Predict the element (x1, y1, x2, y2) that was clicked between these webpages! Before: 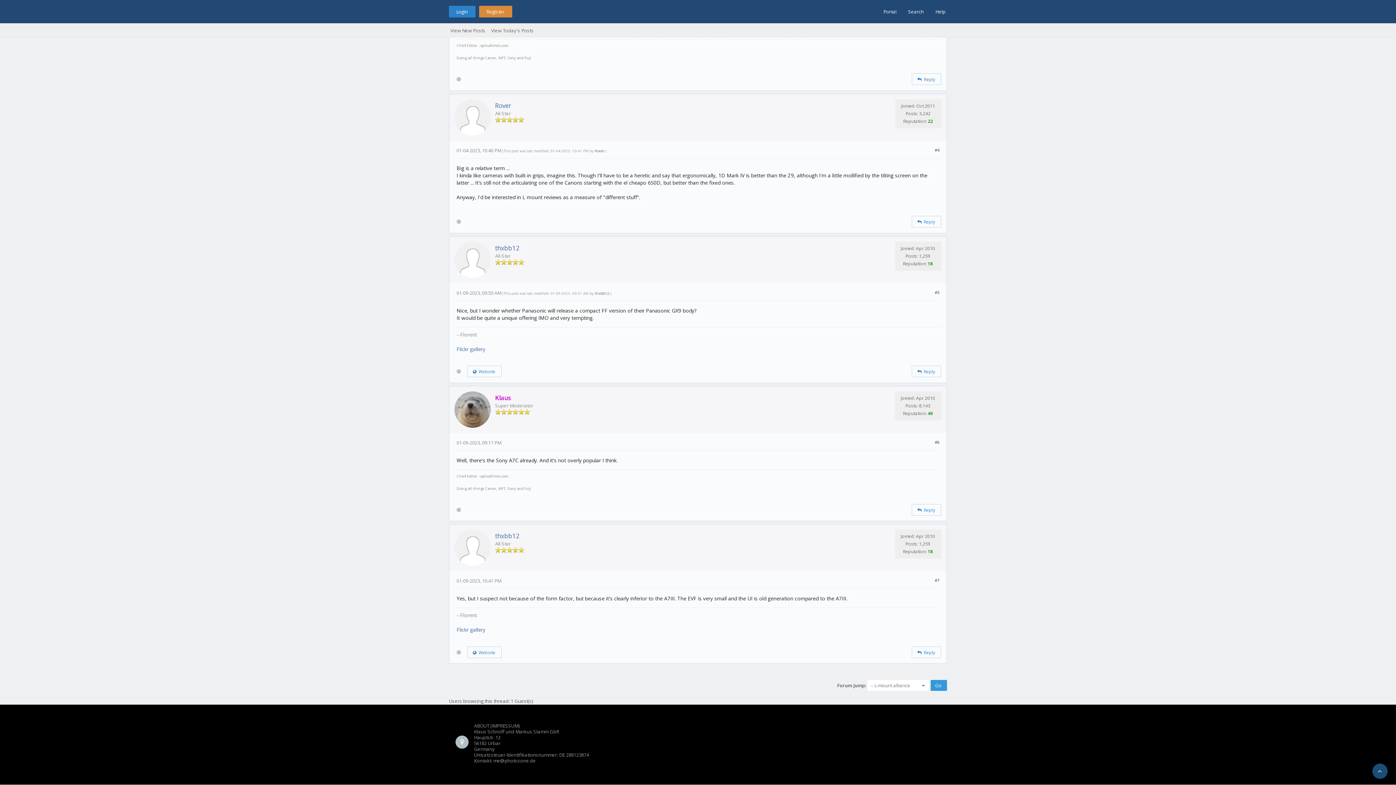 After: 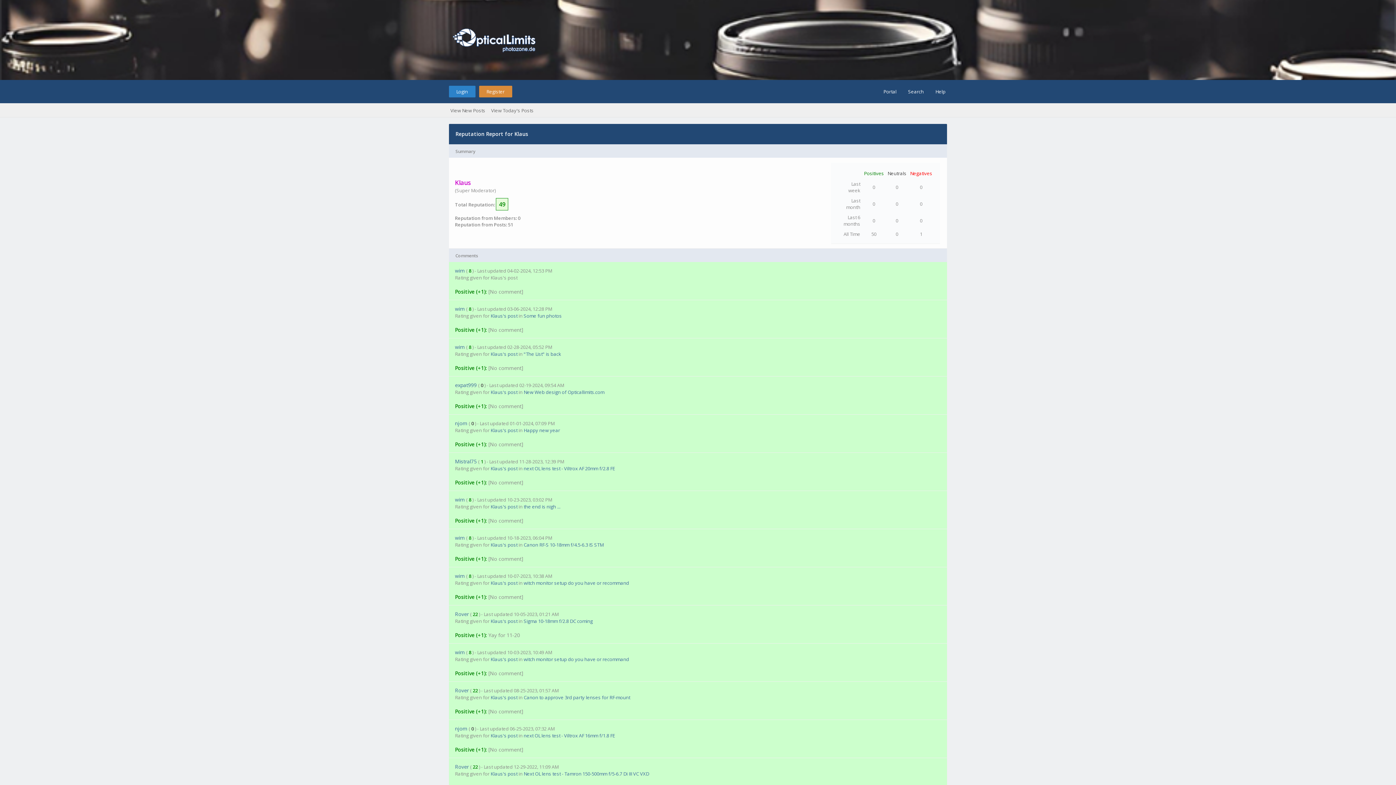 Action: label: 49 bbox: (928, 410, 933, 416)